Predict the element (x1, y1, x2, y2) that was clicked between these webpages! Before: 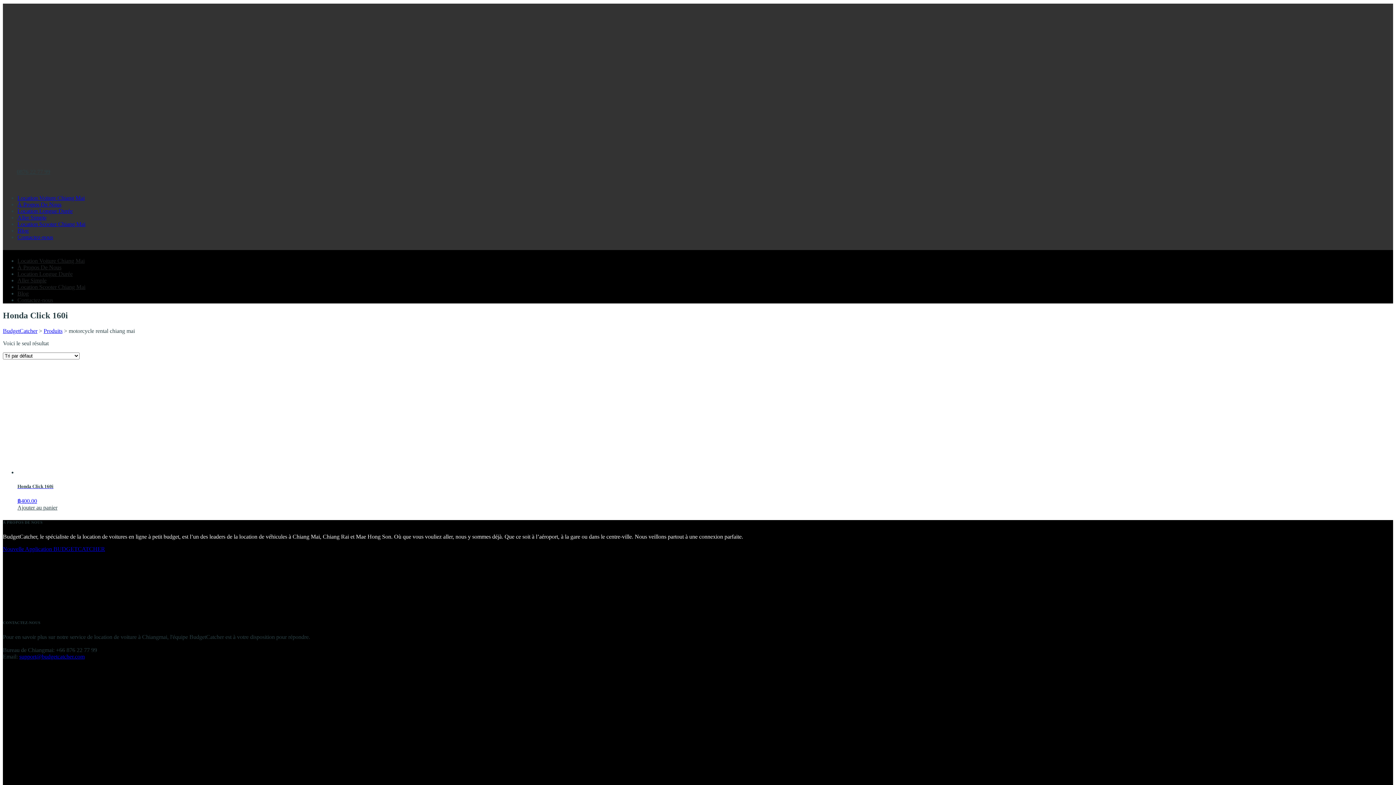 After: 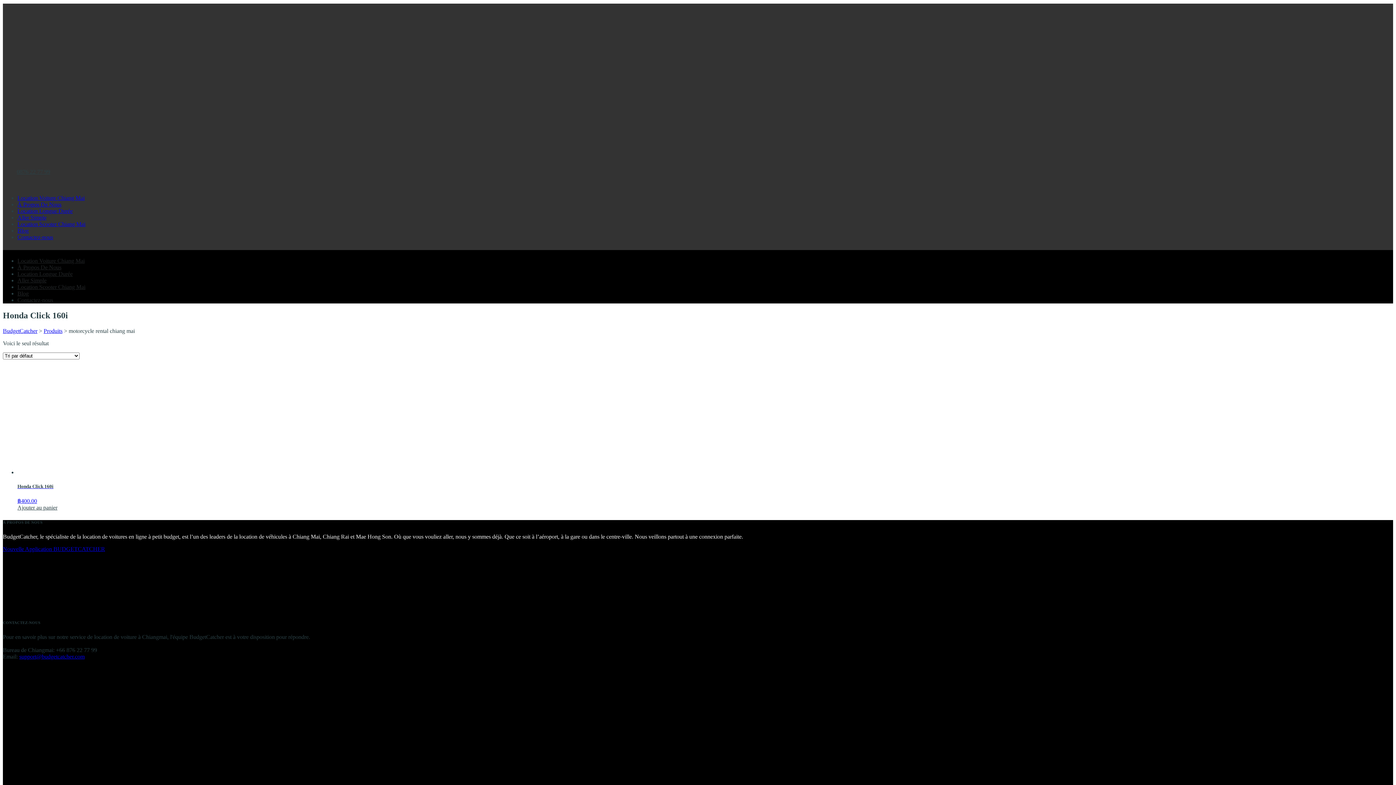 Action: label: Ajouter “Honda Click 160i” à votre panier bbox: (17, 504, 57, 510)